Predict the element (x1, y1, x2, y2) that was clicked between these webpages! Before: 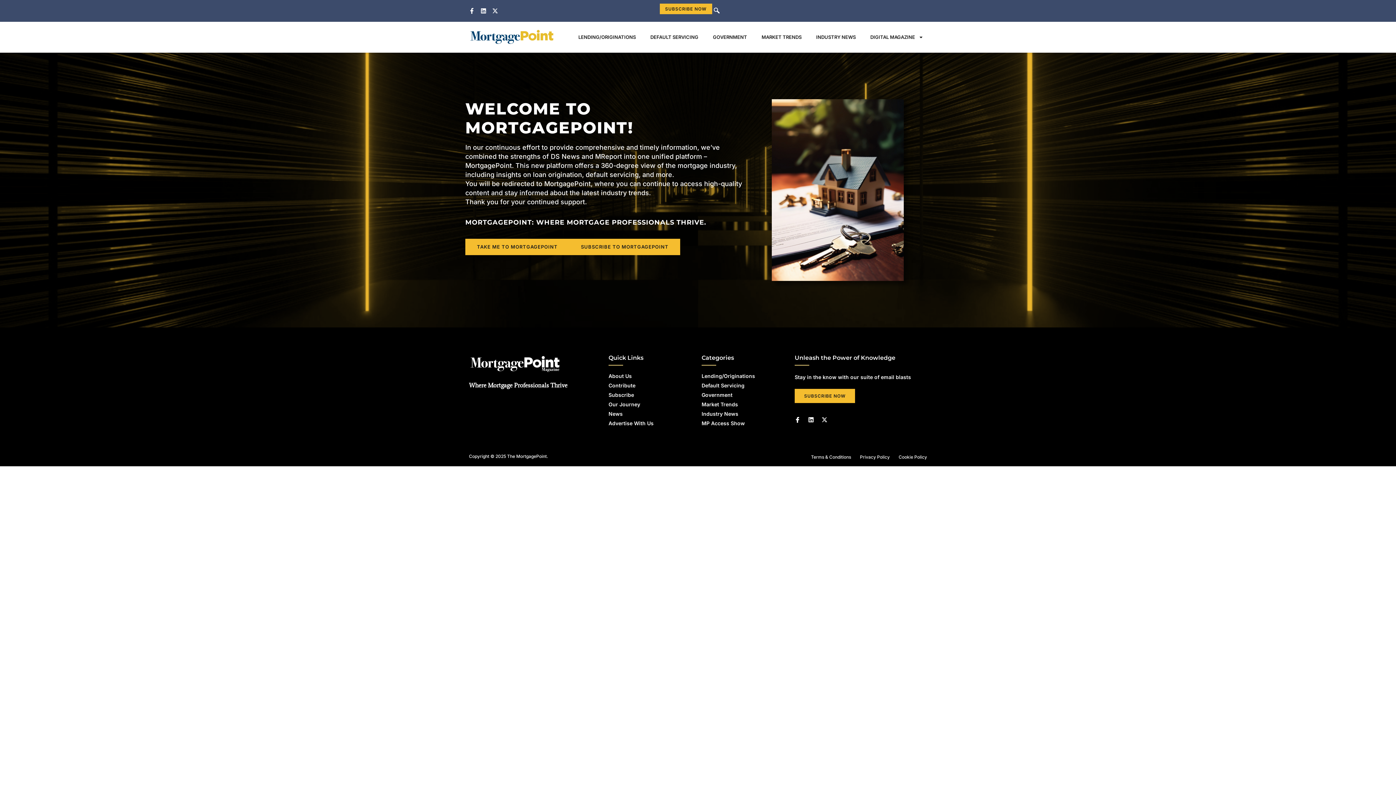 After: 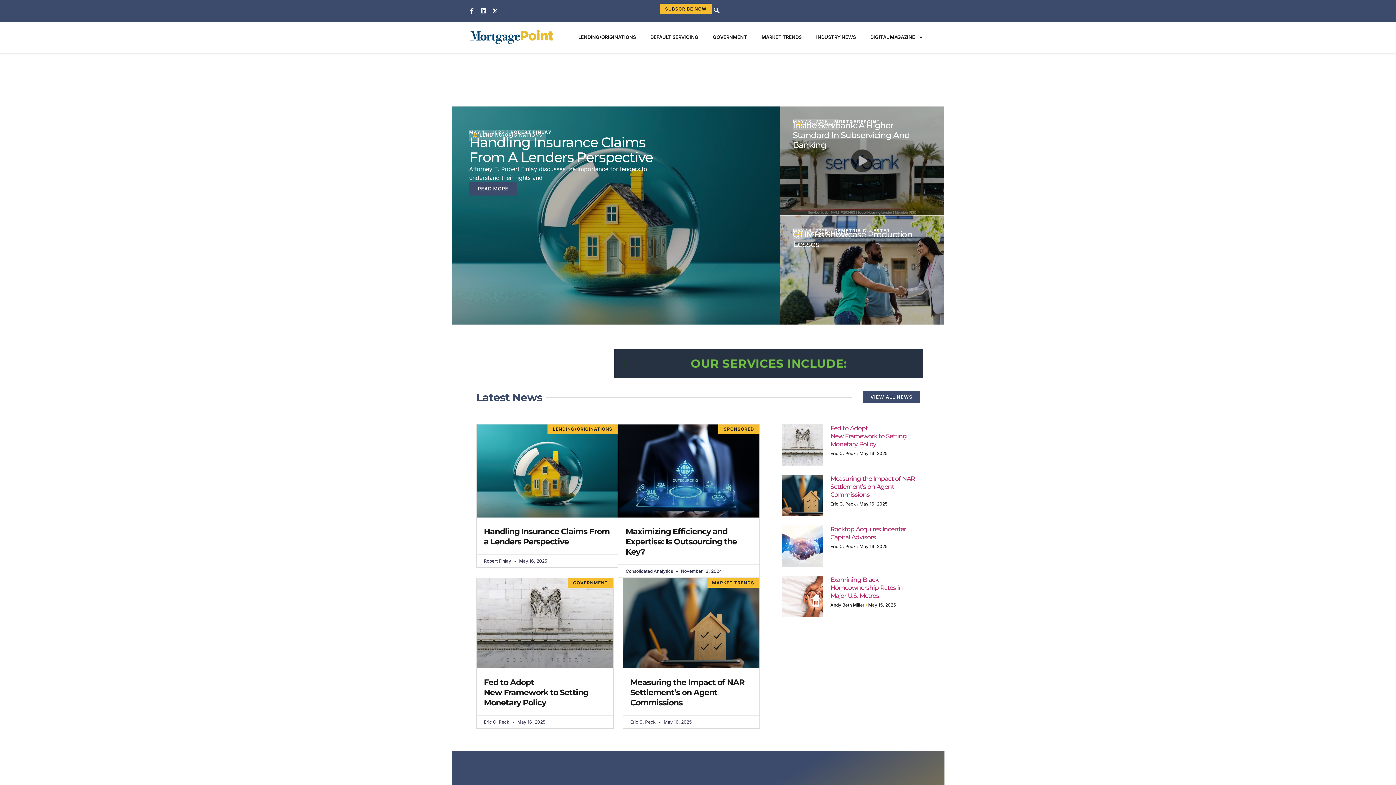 Action: bbox: (469, 354, 584, 372)